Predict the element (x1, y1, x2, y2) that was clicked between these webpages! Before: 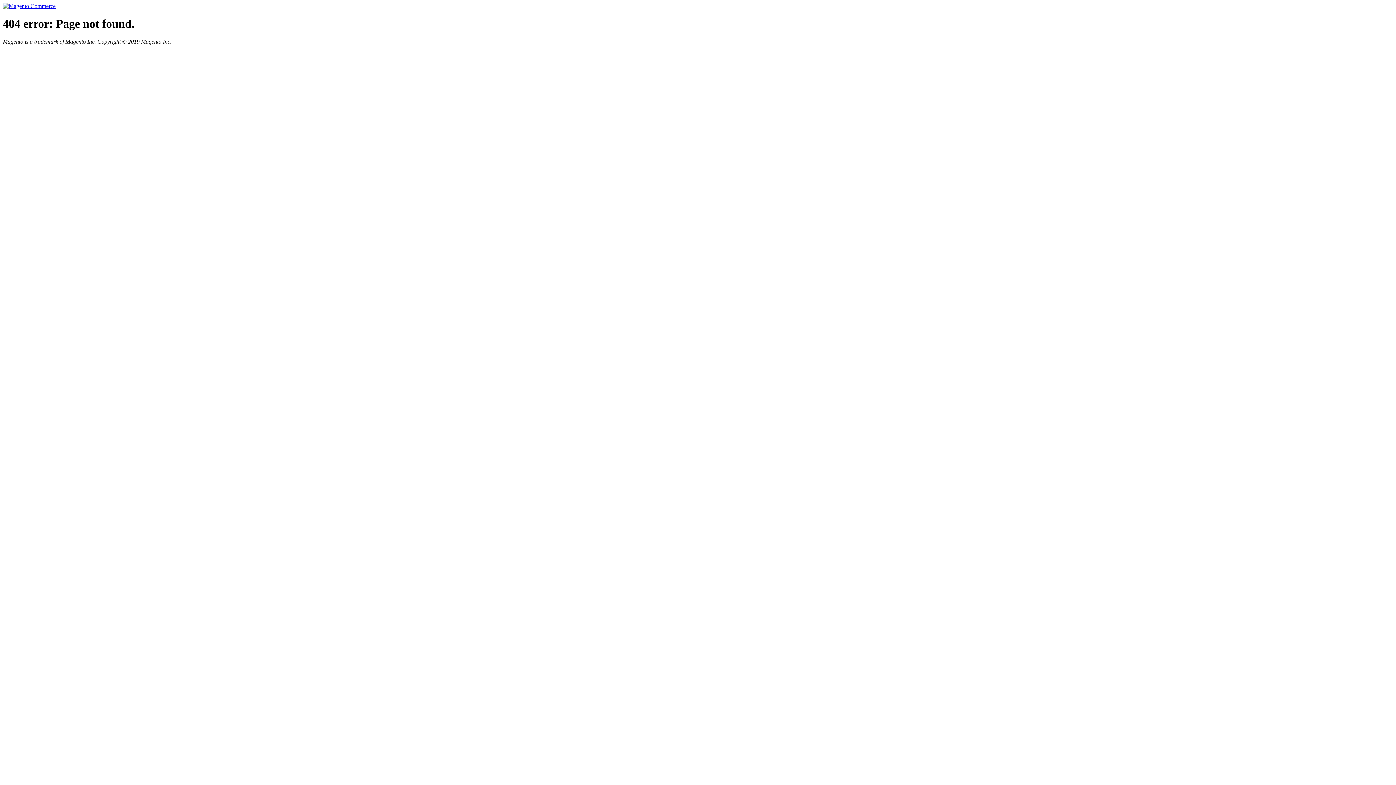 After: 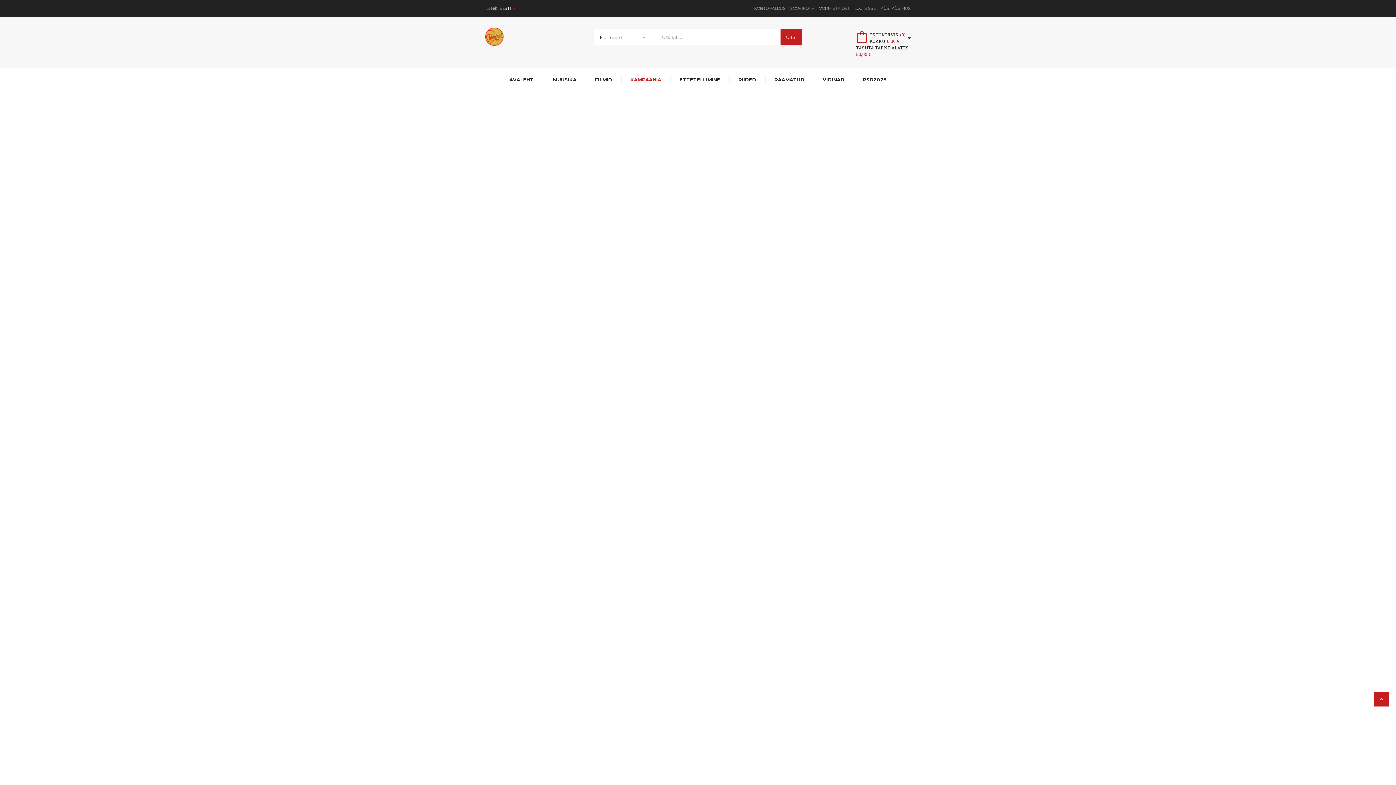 Action: bbox: (2, 2, 55, 9)